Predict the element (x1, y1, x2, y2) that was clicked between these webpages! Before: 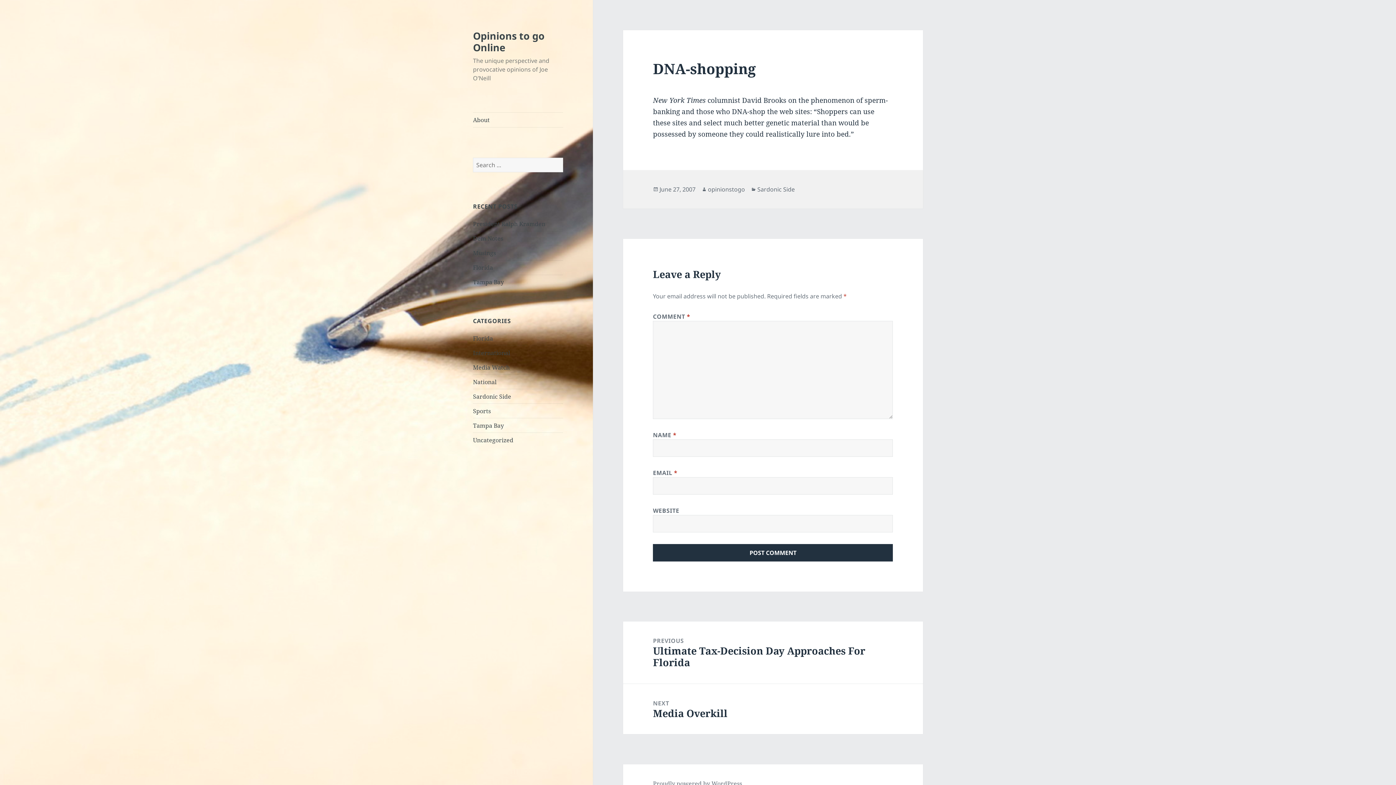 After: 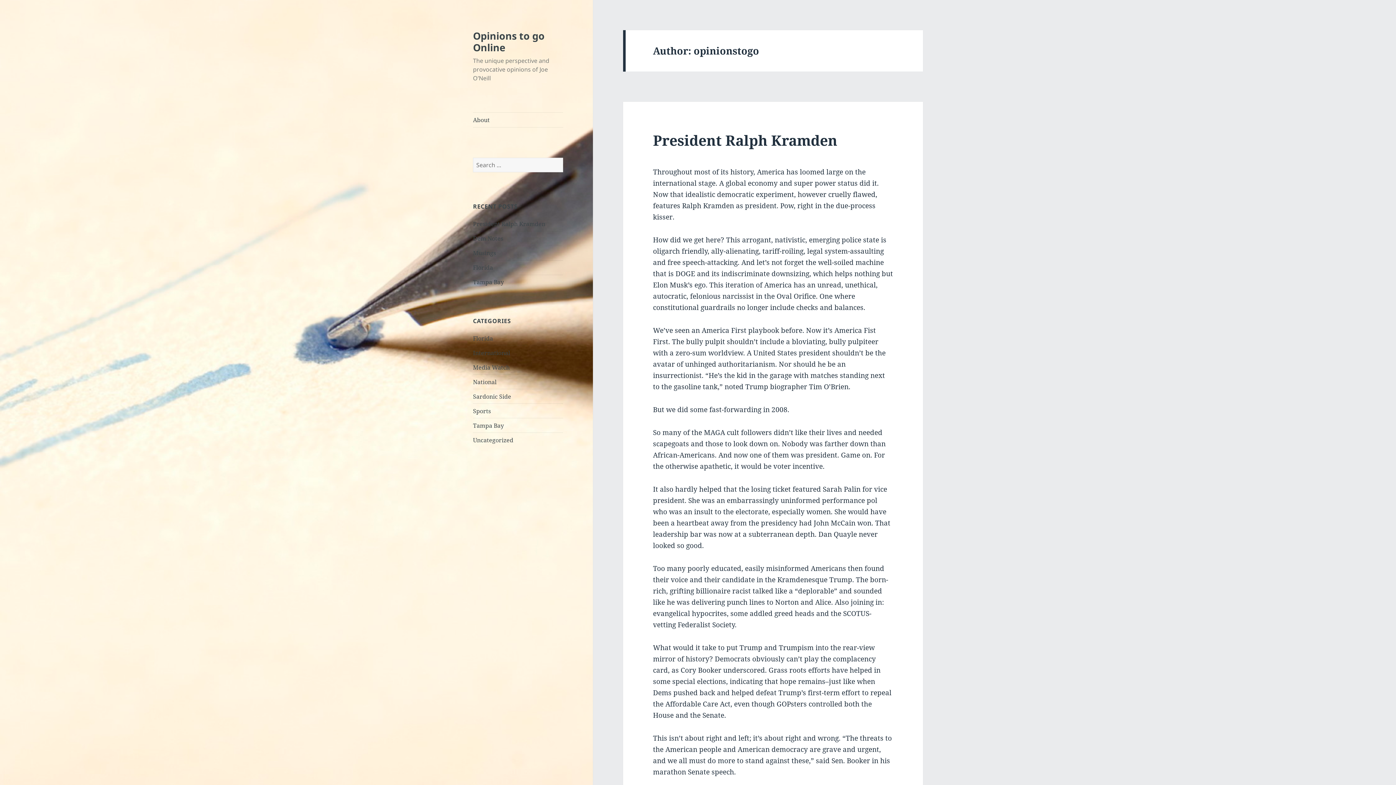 Action: bbox: (708, 185, 745, 193) label: opinionstogo